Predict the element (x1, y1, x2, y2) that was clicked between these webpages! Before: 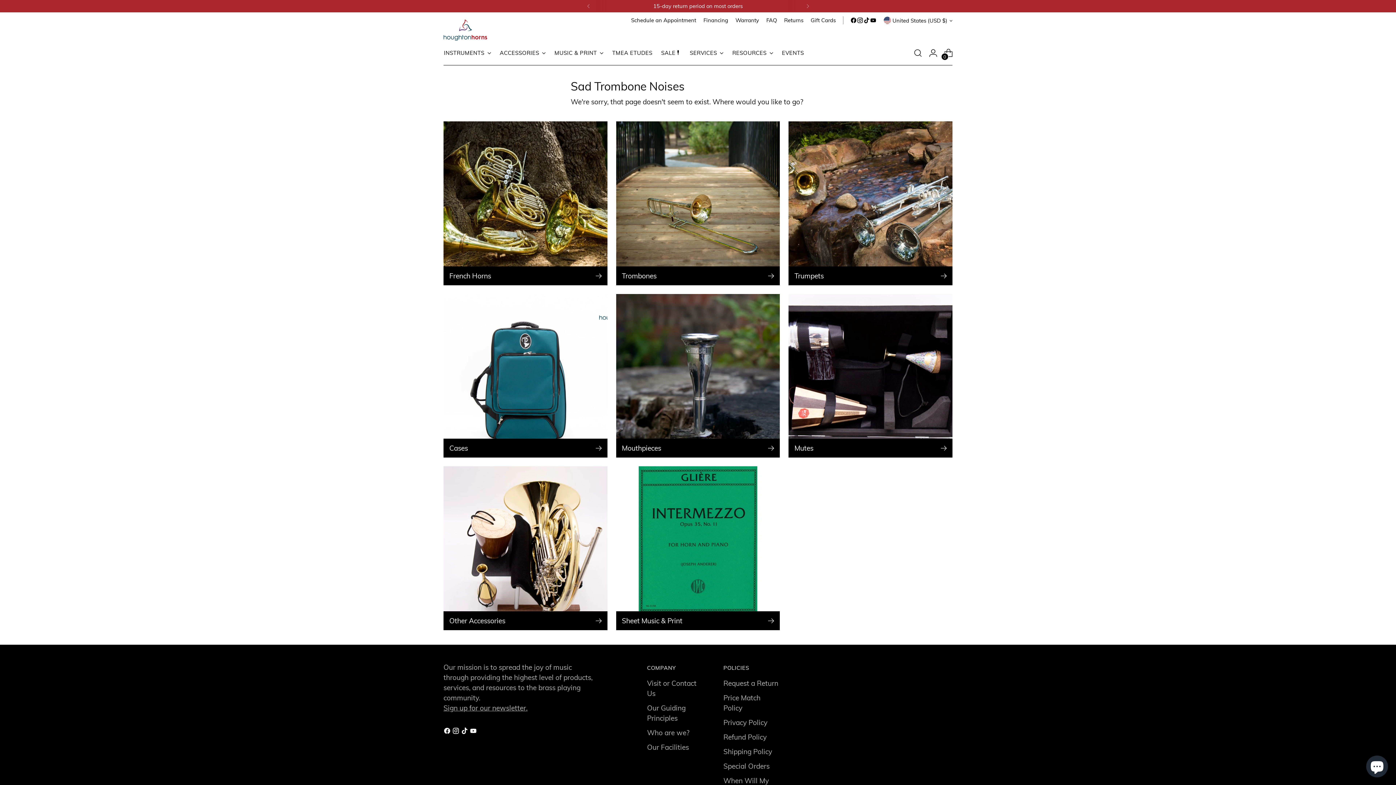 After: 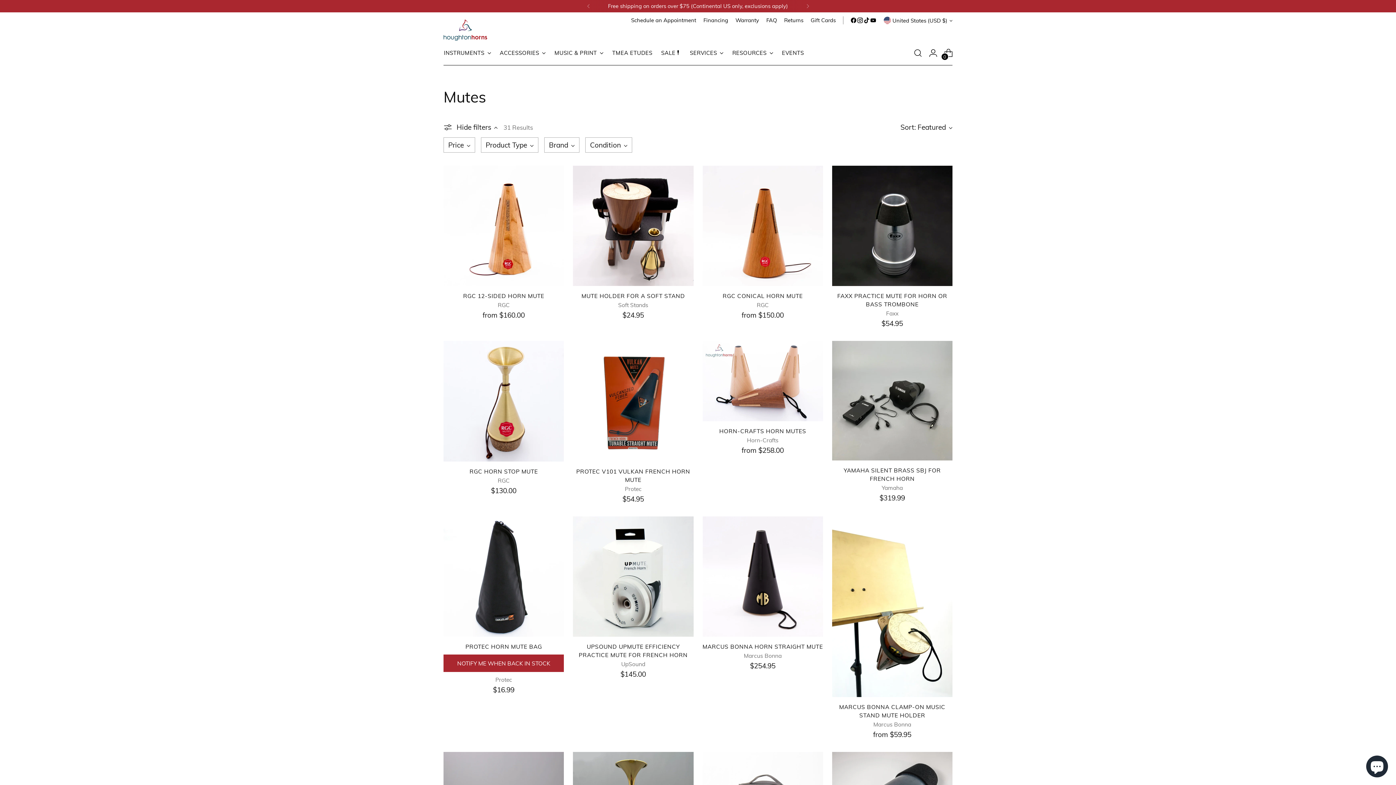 Action: label: Mutes bbox: (788, 294, 952, 457)